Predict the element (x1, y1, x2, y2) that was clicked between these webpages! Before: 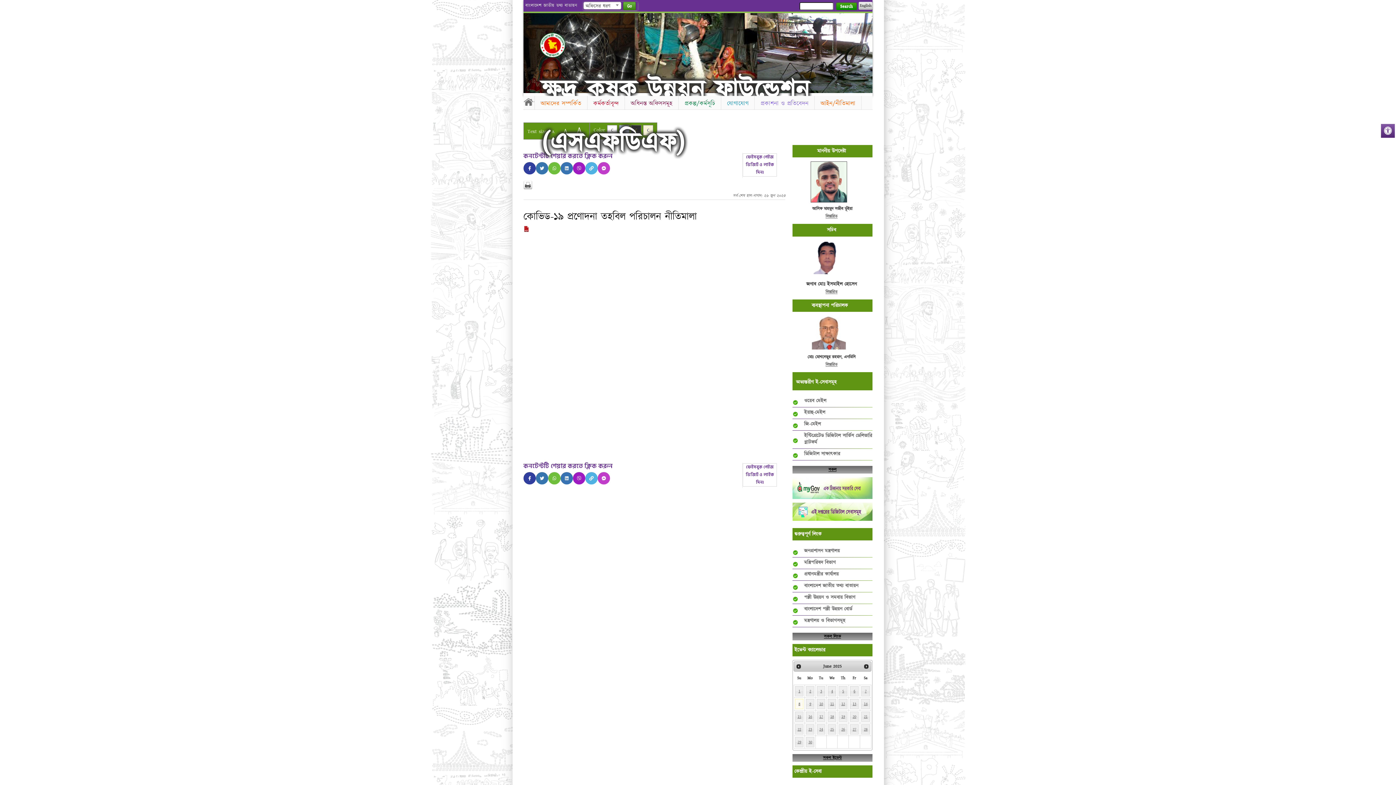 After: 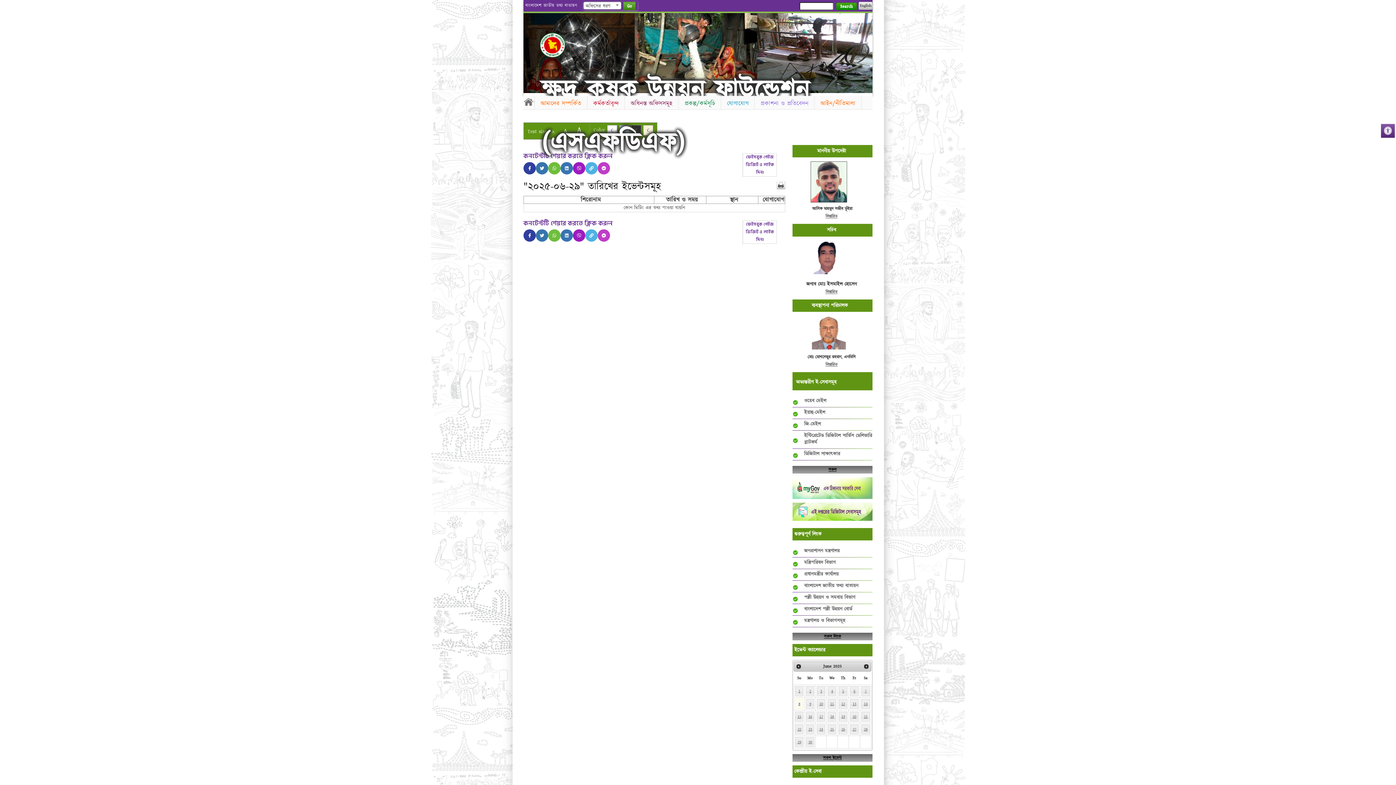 Action: bbox: (795, 737, 803, 747) label: 29